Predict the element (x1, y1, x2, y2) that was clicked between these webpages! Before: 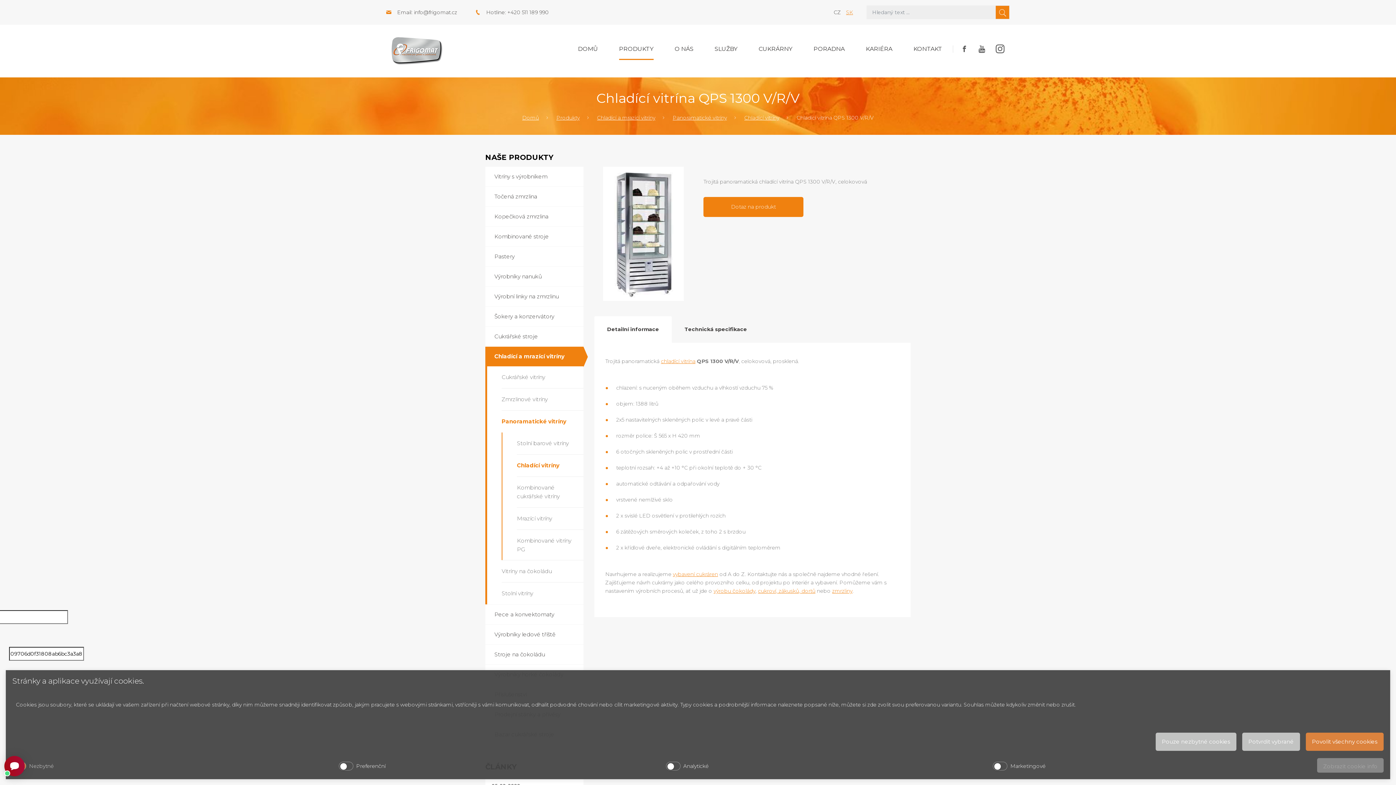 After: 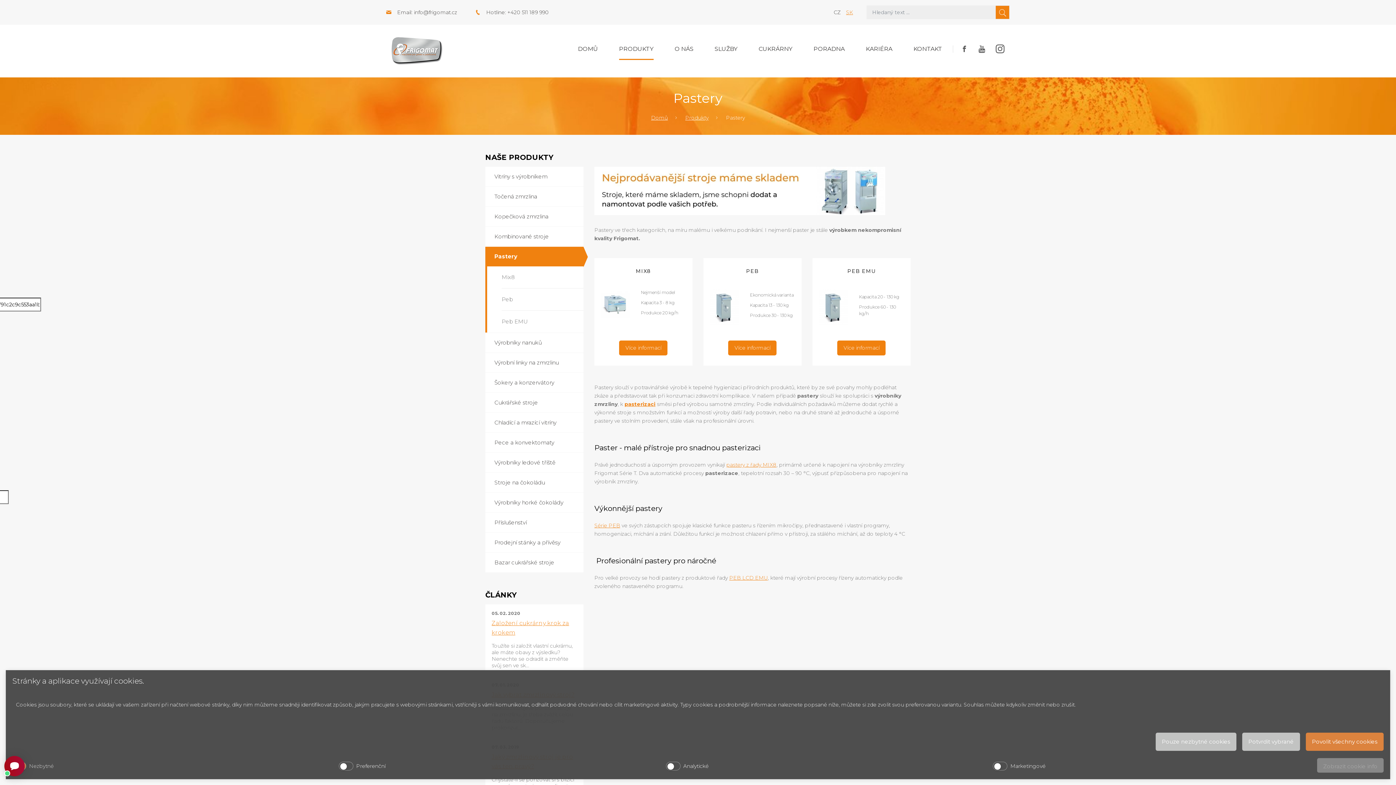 Action: label: Pastery bbox: (485, 246, 583, 266)